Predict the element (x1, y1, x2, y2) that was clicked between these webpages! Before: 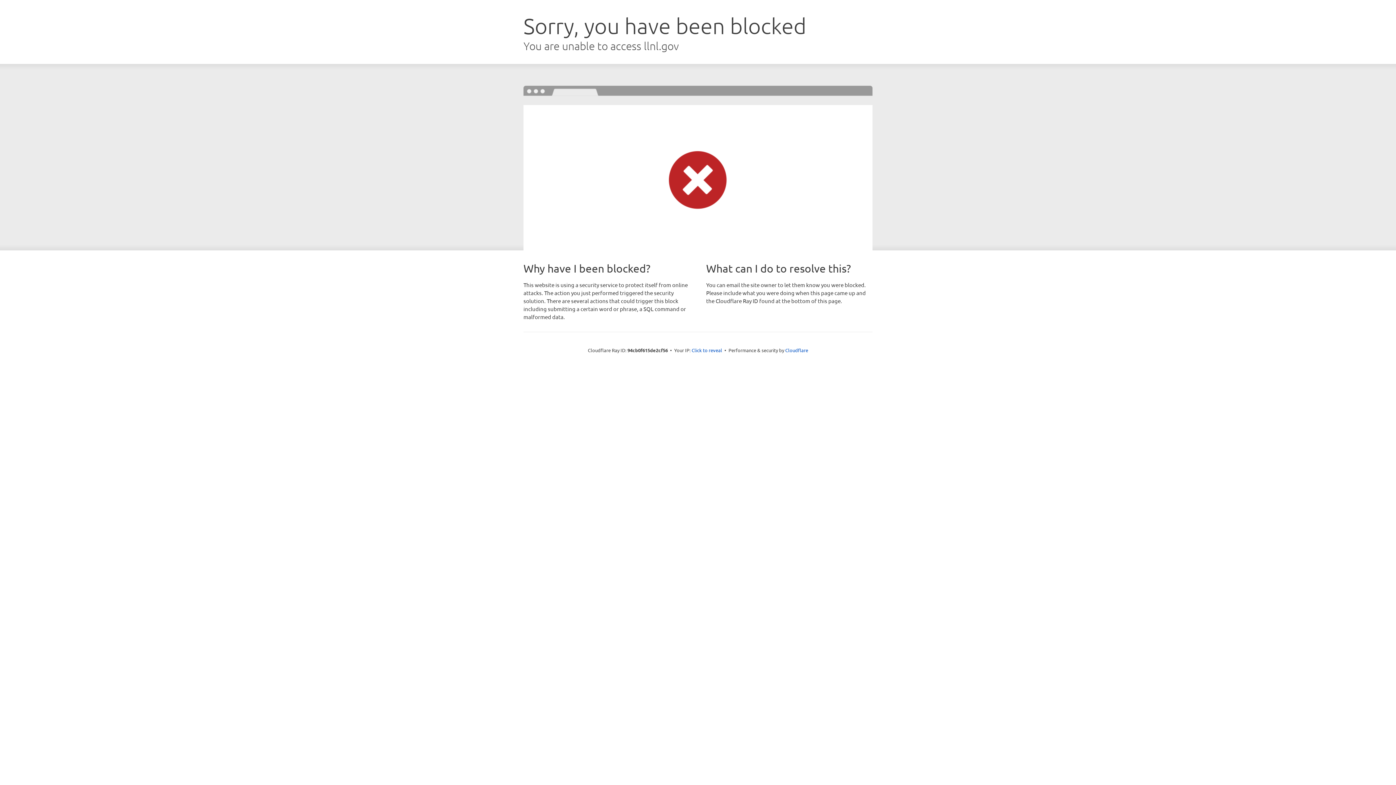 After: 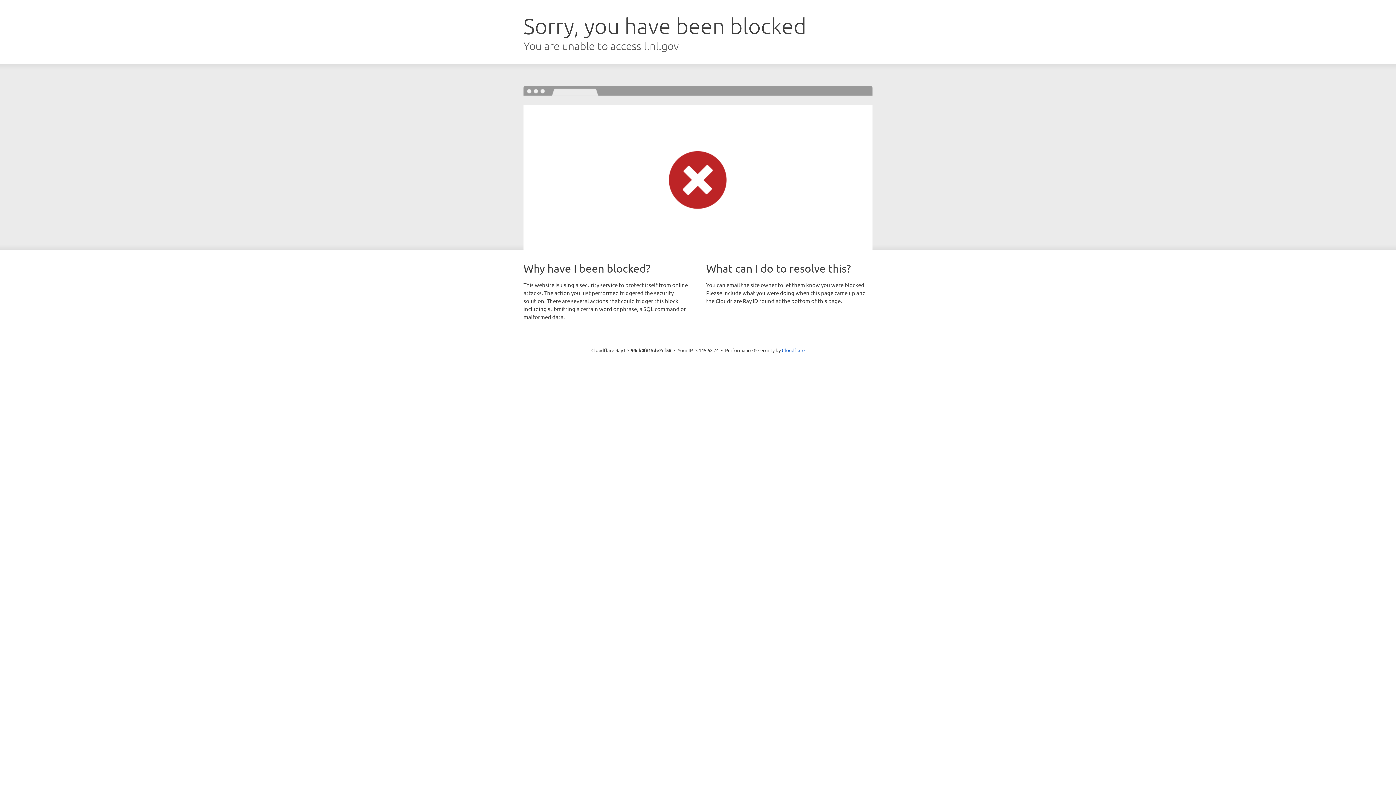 Action: bbox: (691, 346, 722, 353) label: Click to reveal